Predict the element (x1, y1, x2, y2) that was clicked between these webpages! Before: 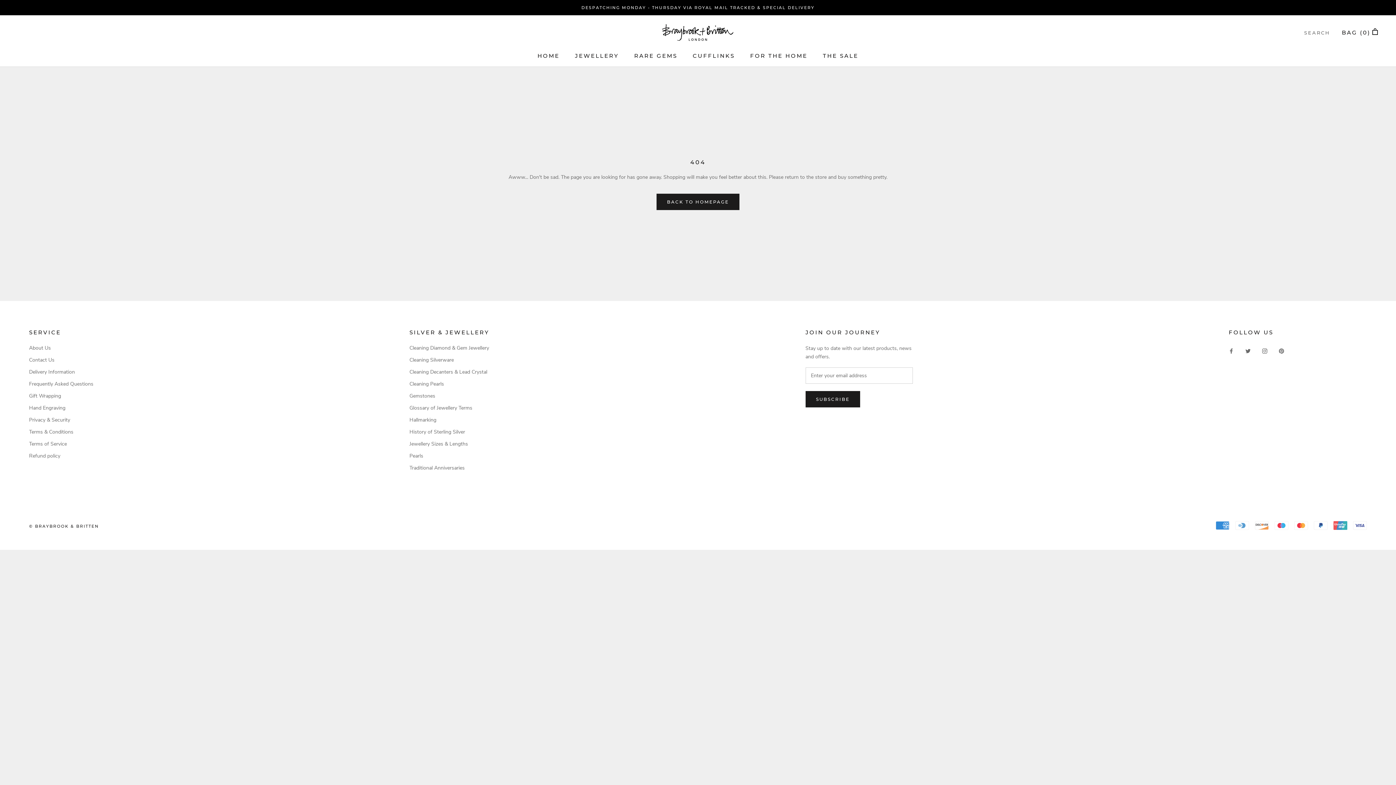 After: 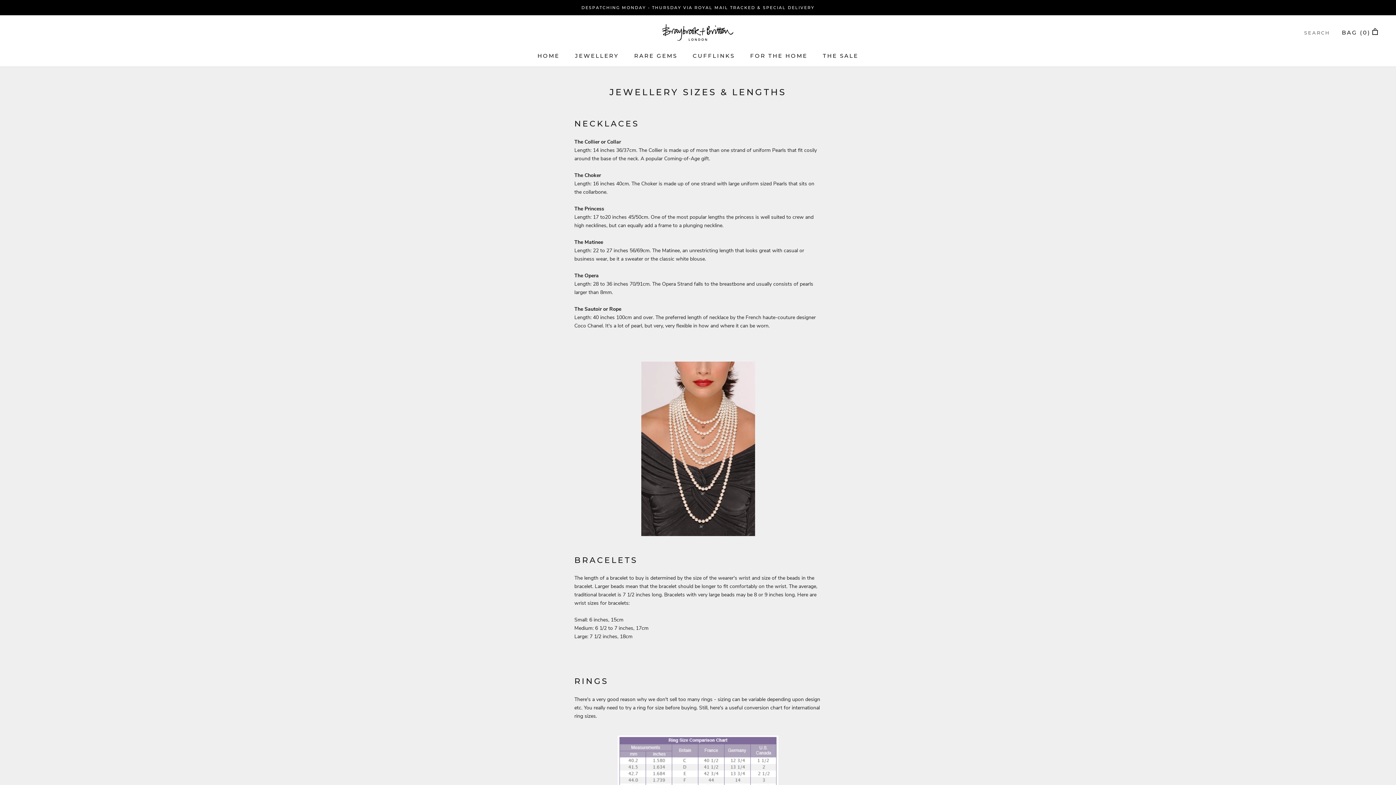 Action: bbox: (409, 440, 489, 448) label: Jewellery Sizes & Lengths